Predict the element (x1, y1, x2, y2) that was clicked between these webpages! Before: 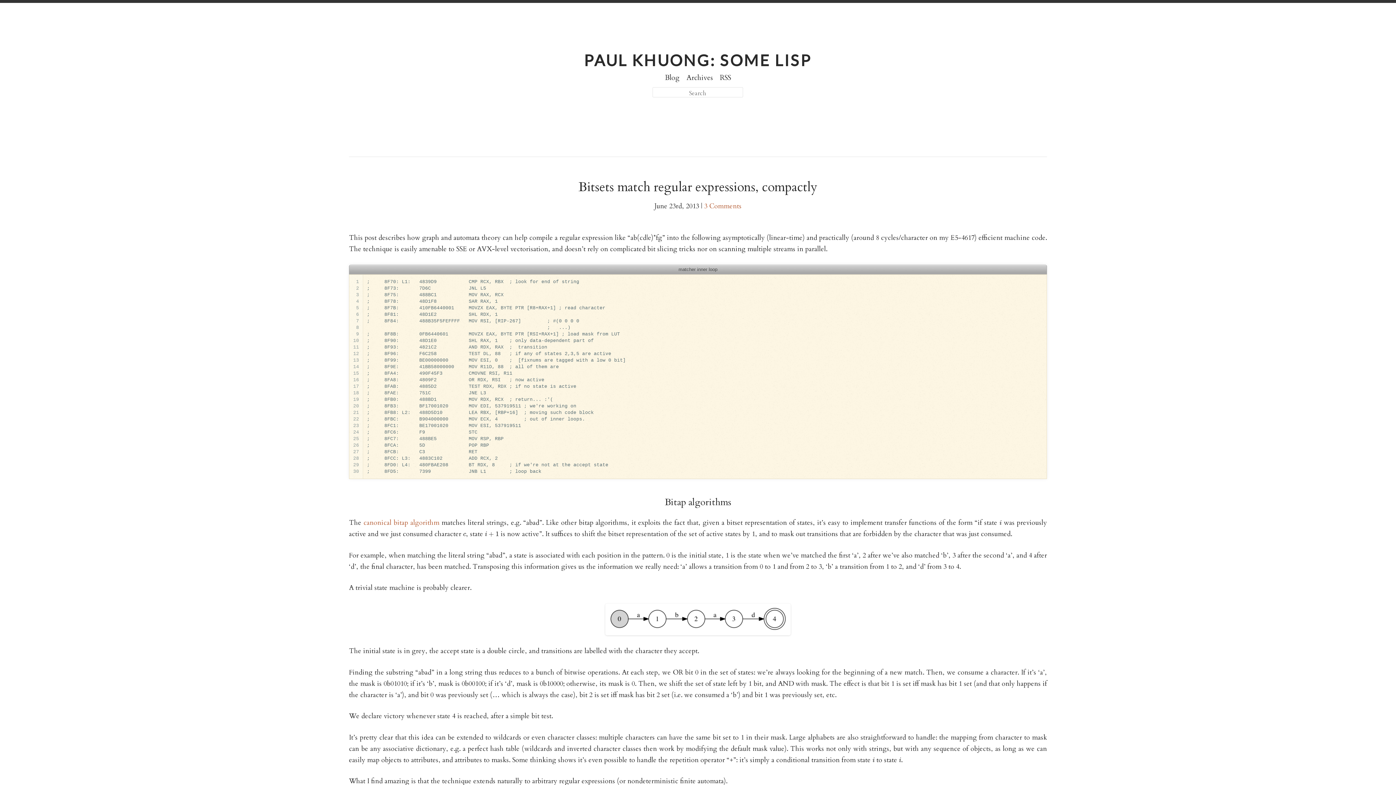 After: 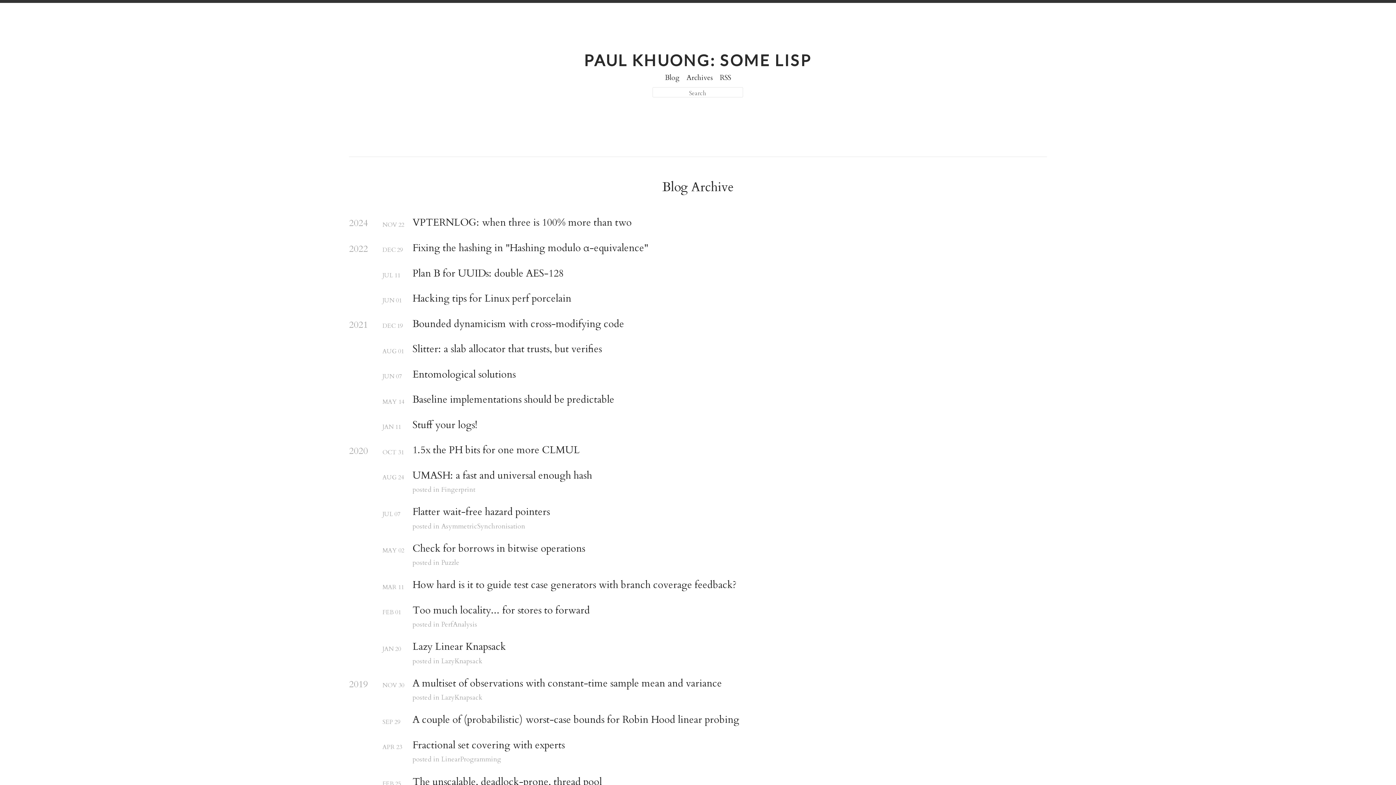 Action: bbox: (683, 72, 713, 83) label: Archives